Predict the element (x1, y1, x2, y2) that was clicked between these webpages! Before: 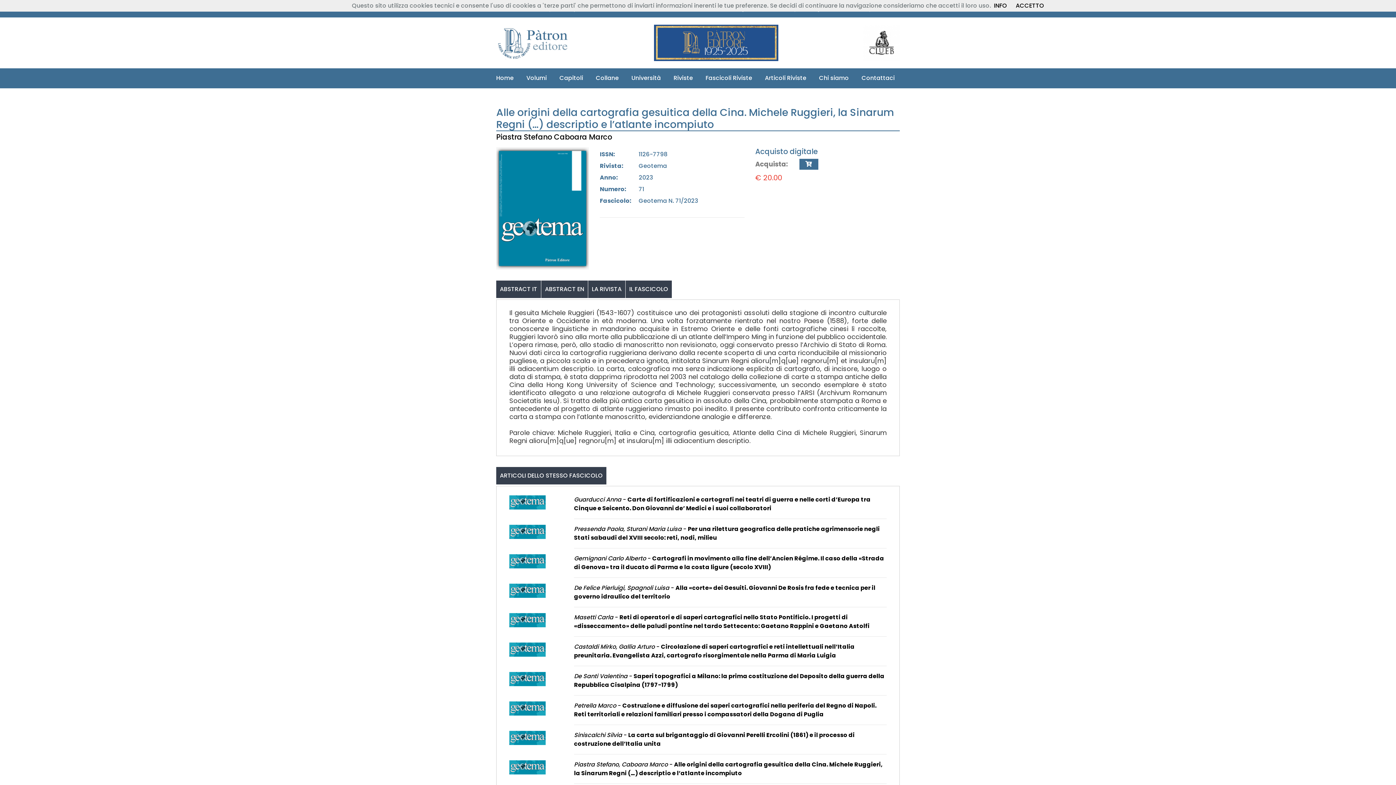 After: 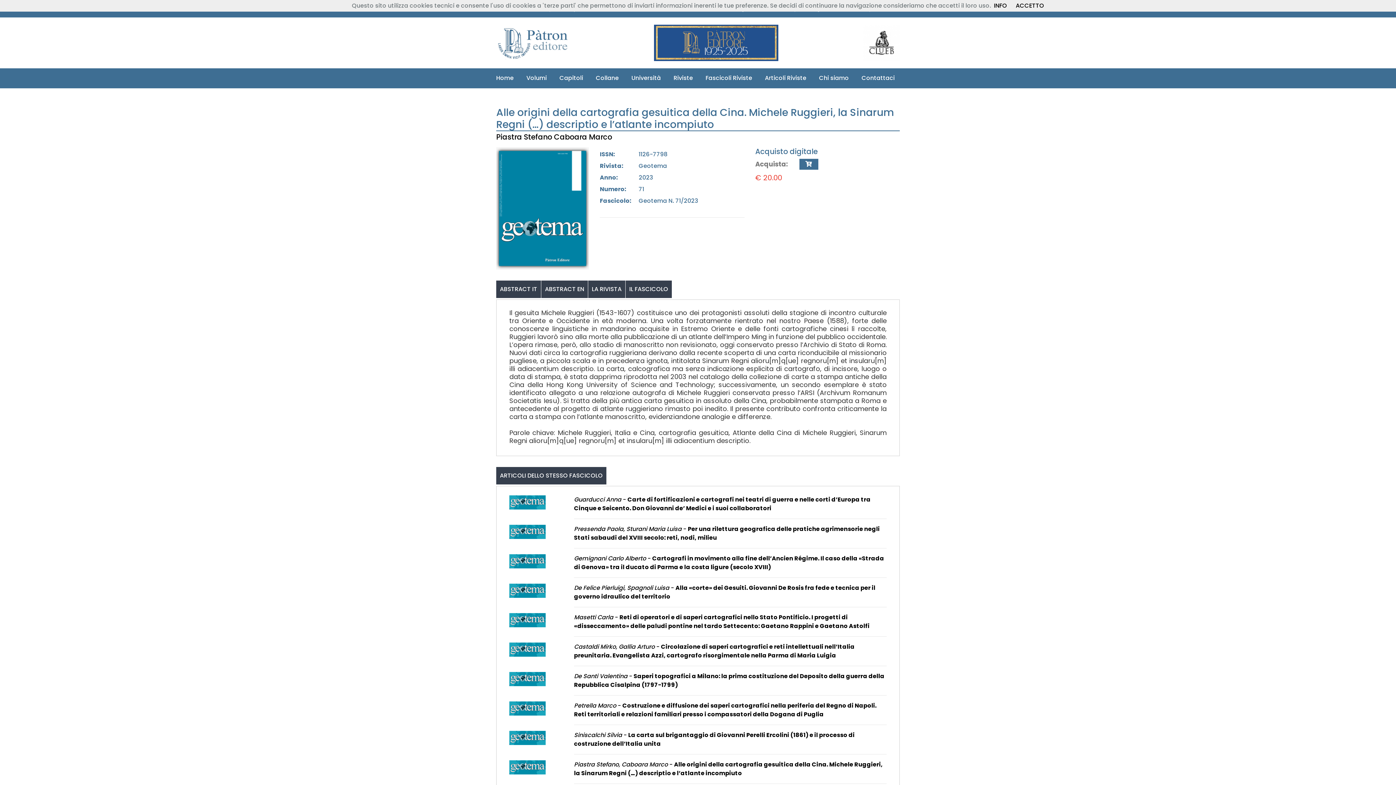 Action: label: IL FASCICOLO bbox: (625, 280, 672, 298)